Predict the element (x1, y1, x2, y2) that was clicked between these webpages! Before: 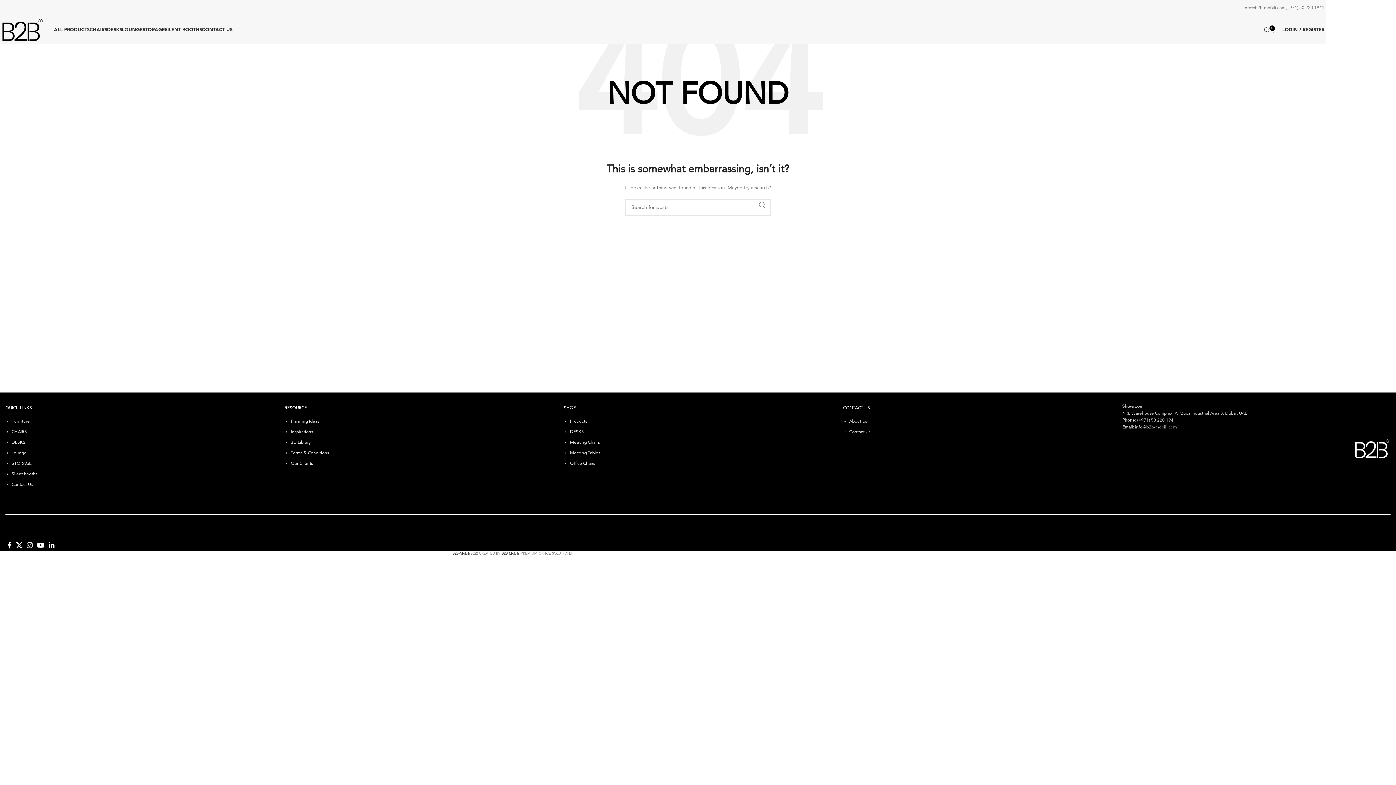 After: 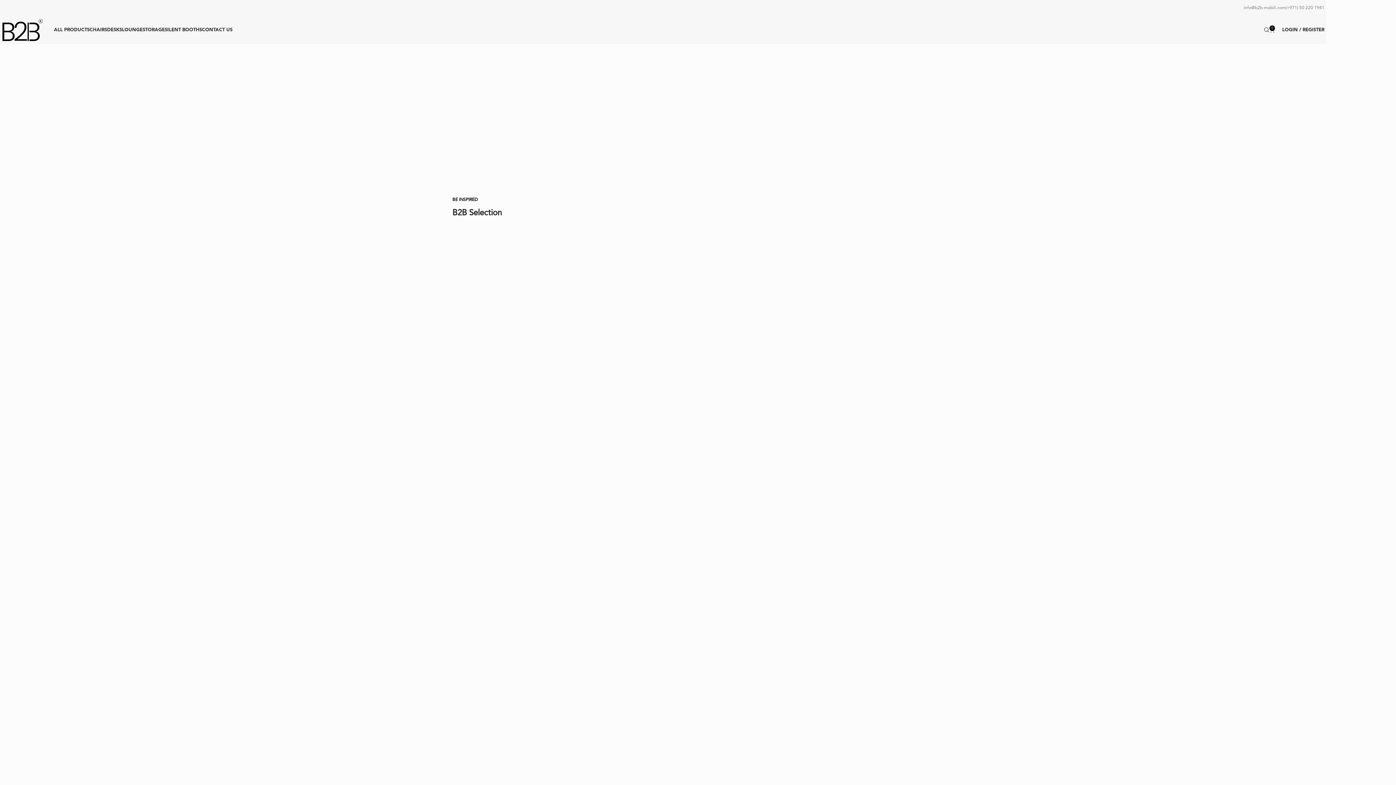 Action: bbox: (501, 552, 518, 555) label: B2B Mobili